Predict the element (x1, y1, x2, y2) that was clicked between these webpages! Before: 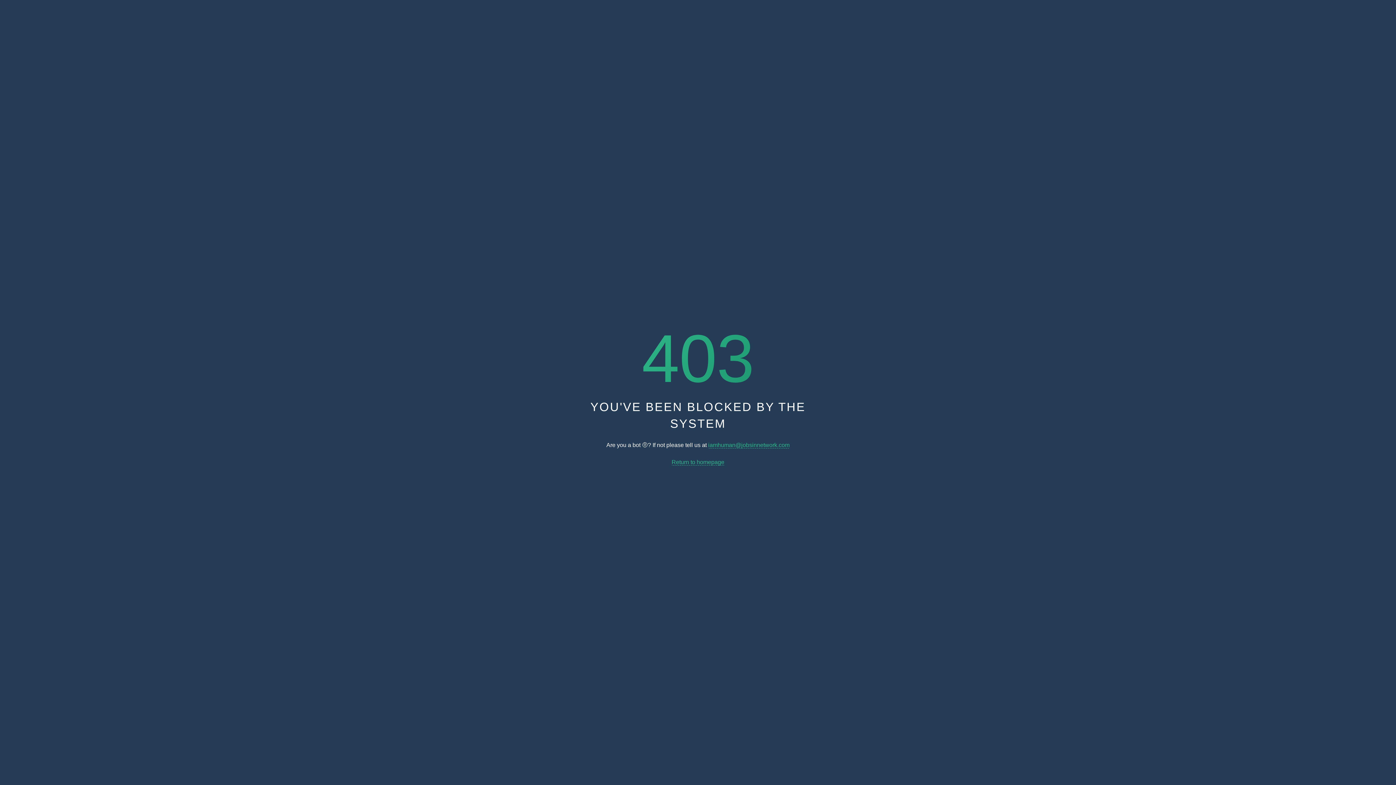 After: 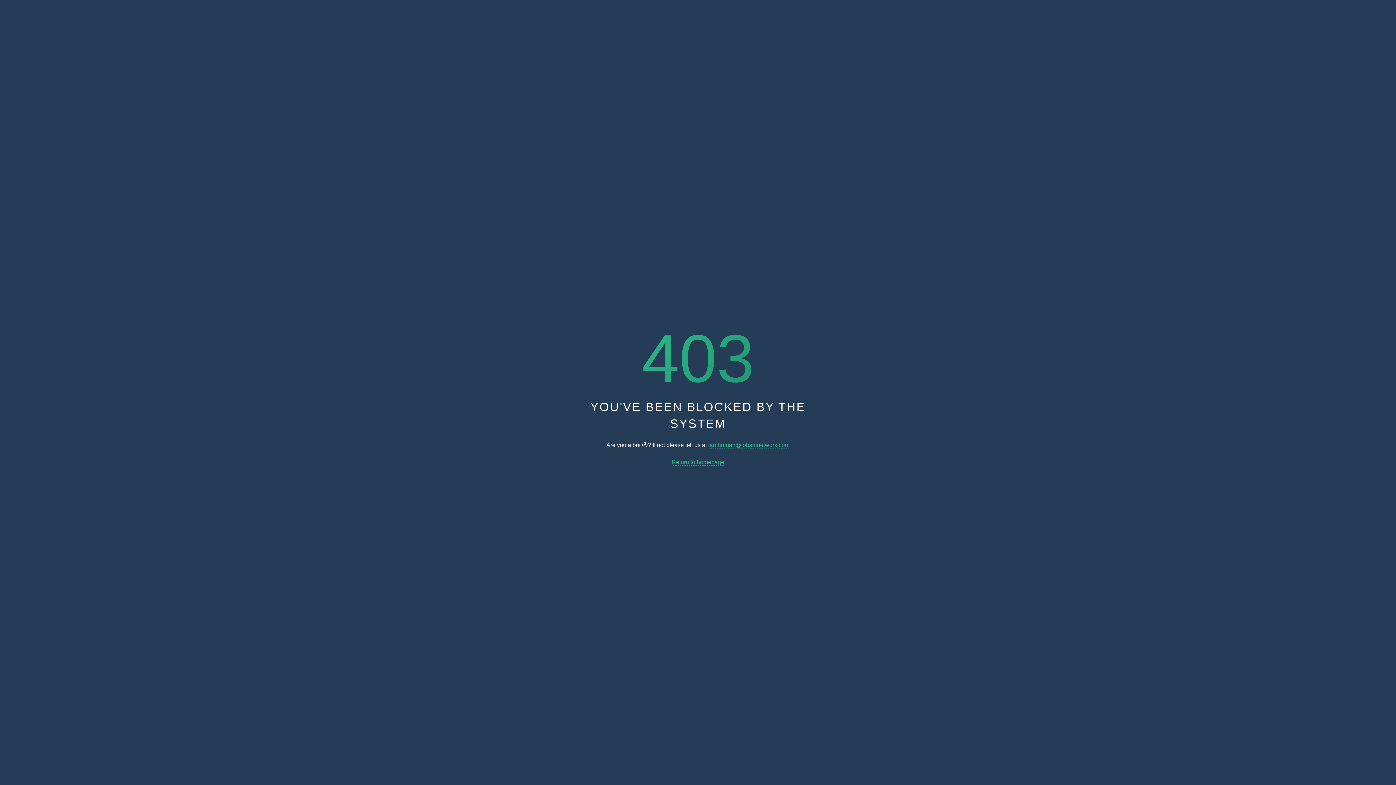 Action: bbox: (671, 459, 724, 465) label: Return to homepage